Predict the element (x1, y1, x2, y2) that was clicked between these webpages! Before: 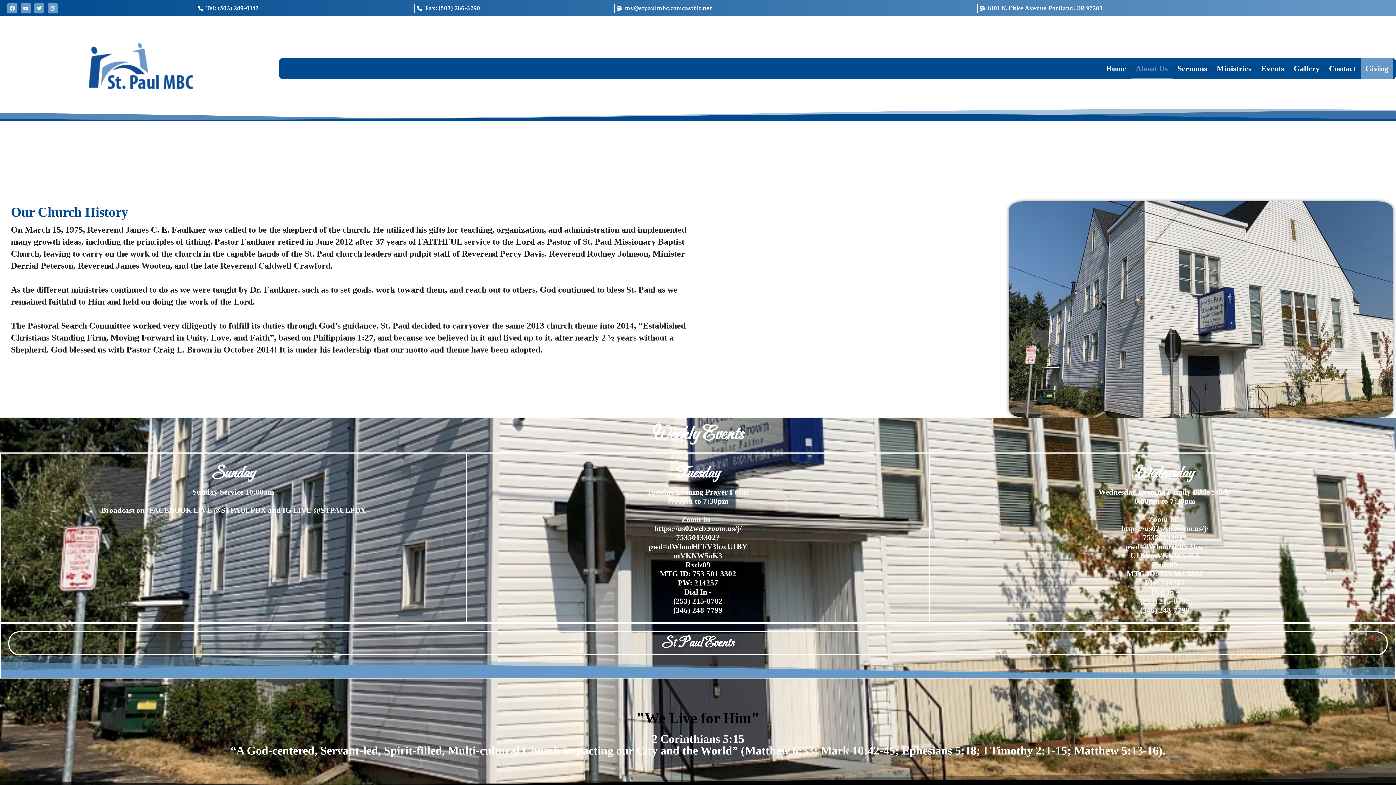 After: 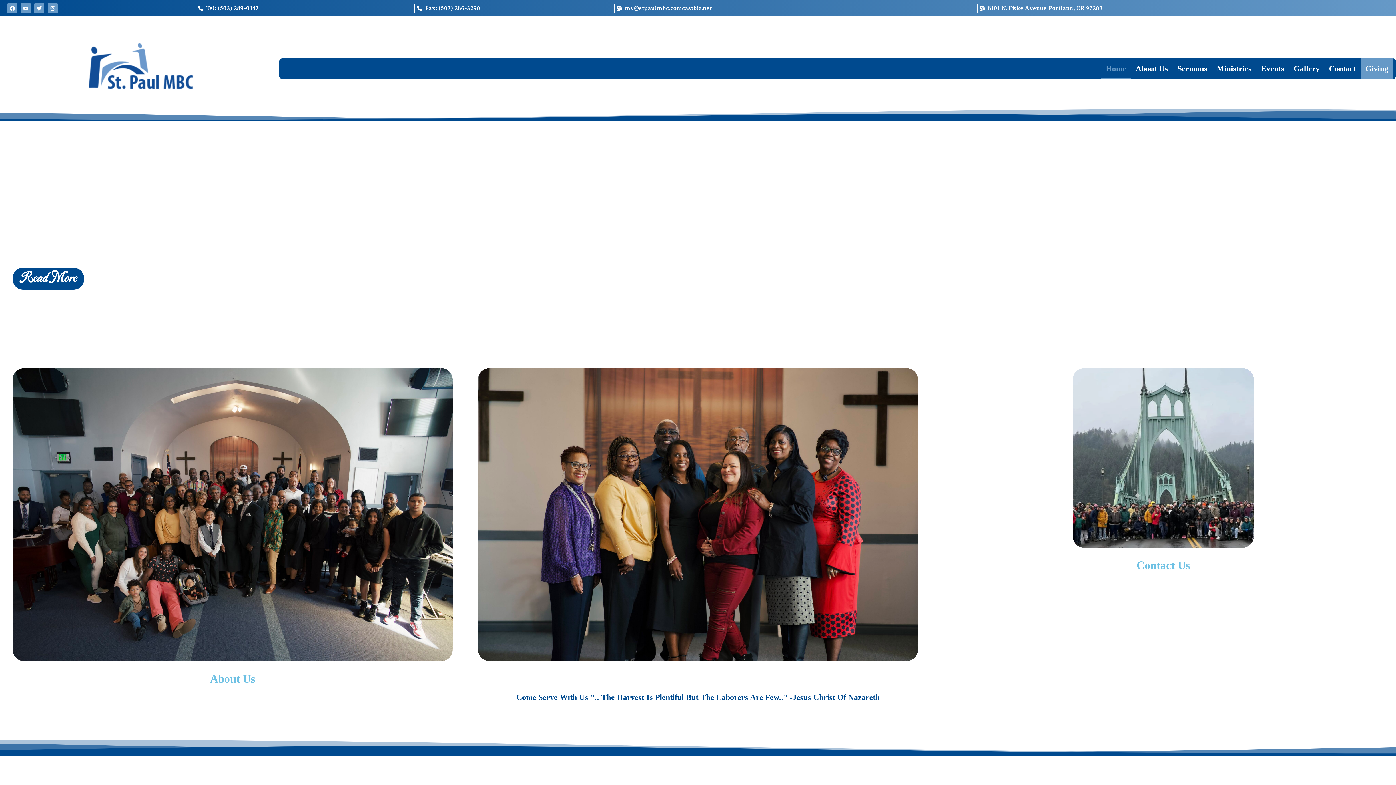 Action: bbox: (7, 43, 279, 94)